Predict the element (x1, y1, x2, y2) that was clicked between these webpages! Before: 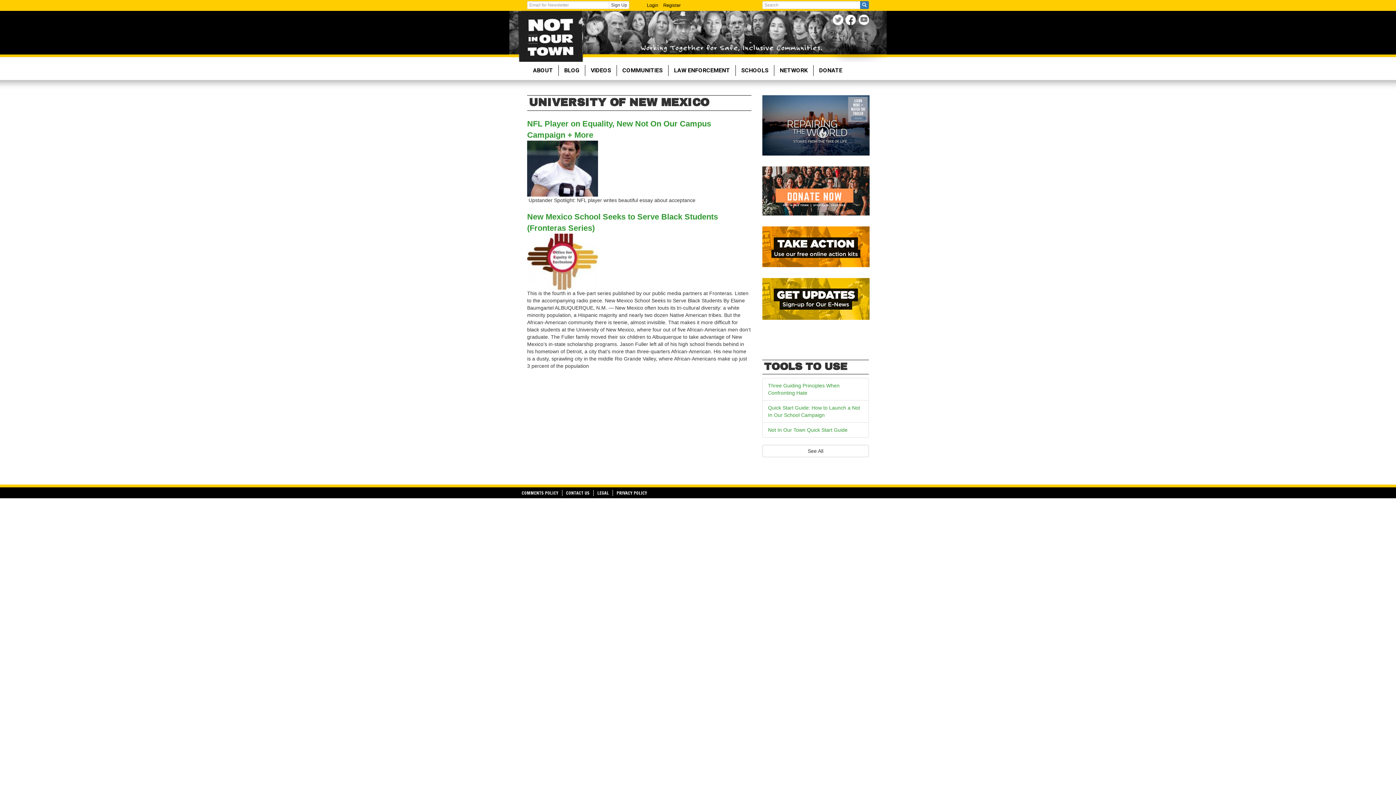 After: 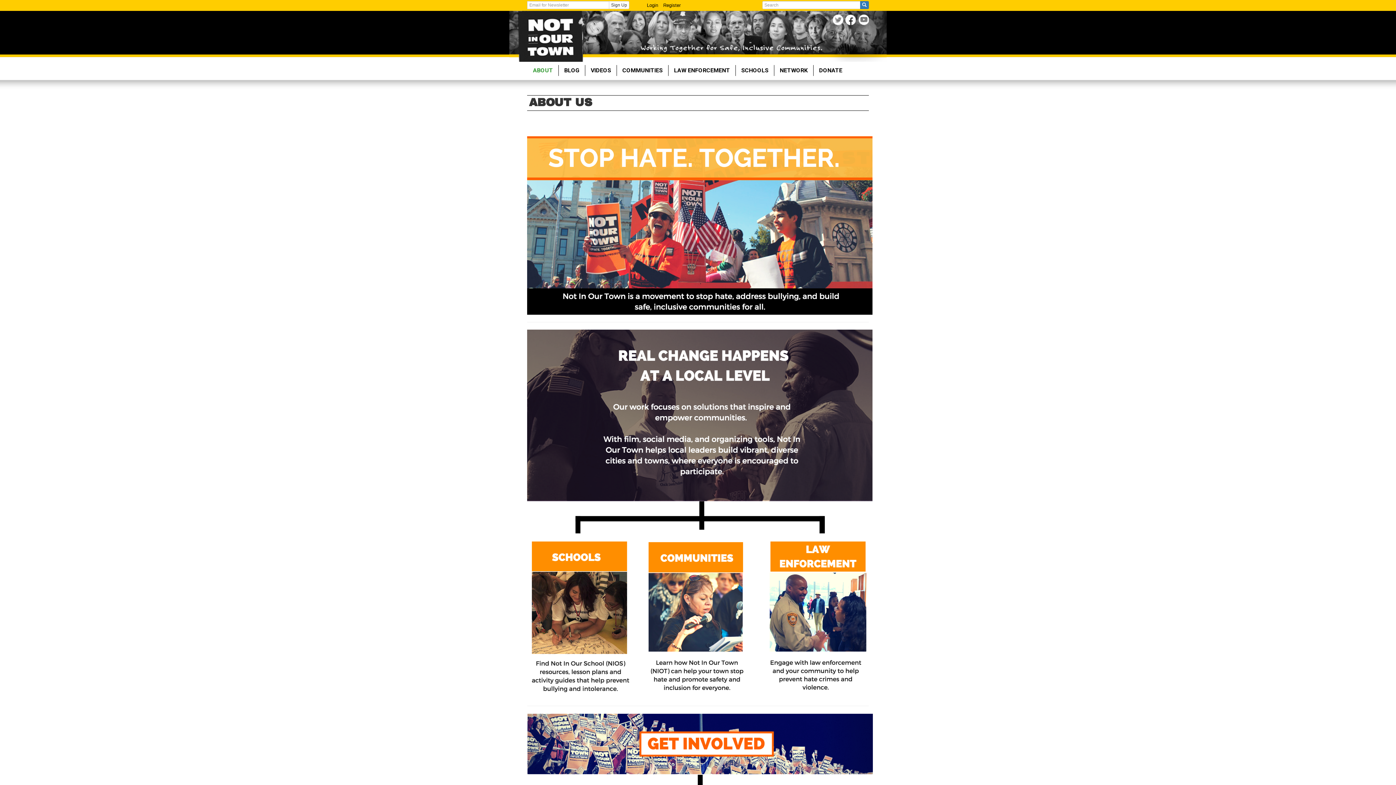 Action: label: ABOUT bbox: (527, 65, 558, 76)